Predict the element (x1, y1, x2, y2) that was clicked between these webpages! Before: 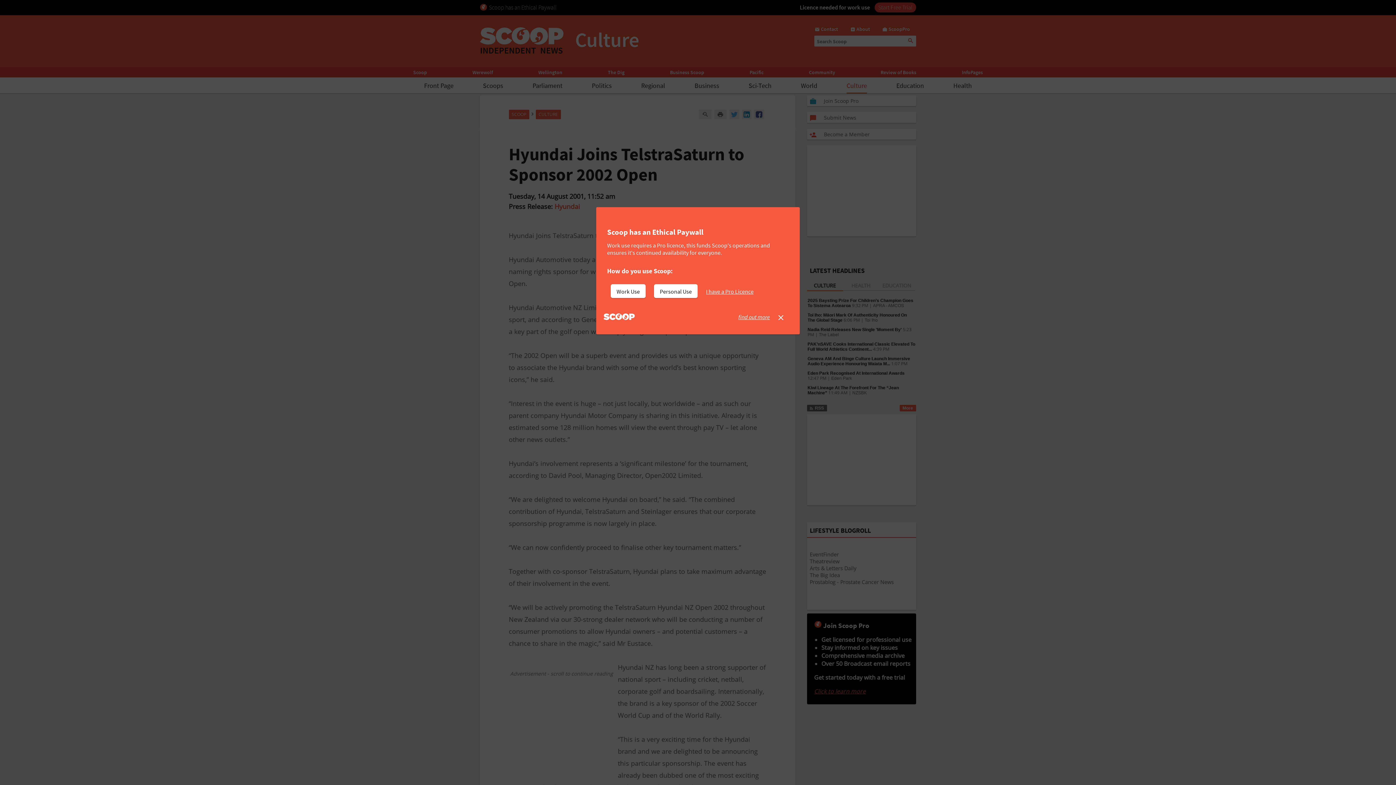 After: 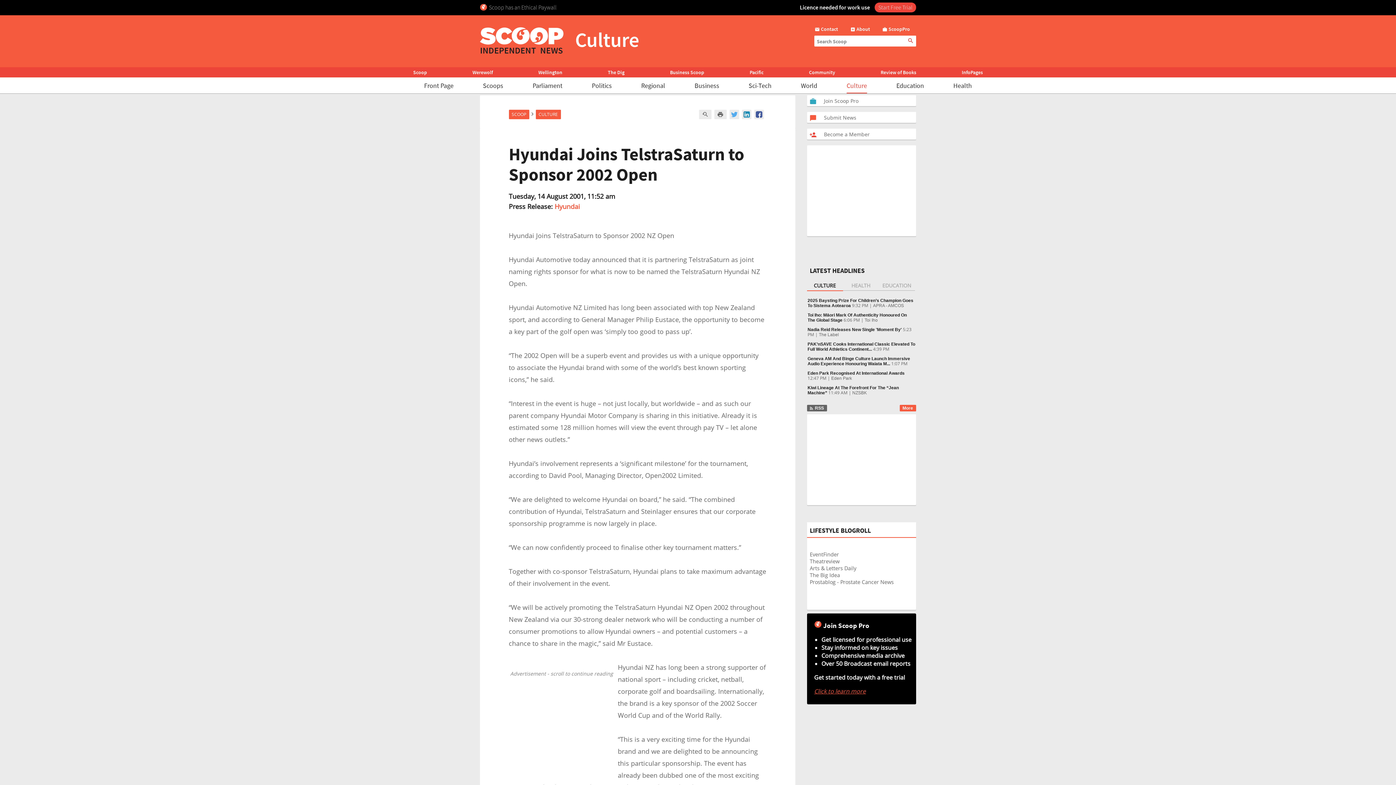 Action: label: I have a Pro Licence bbox: (706, 284, 759, 298)